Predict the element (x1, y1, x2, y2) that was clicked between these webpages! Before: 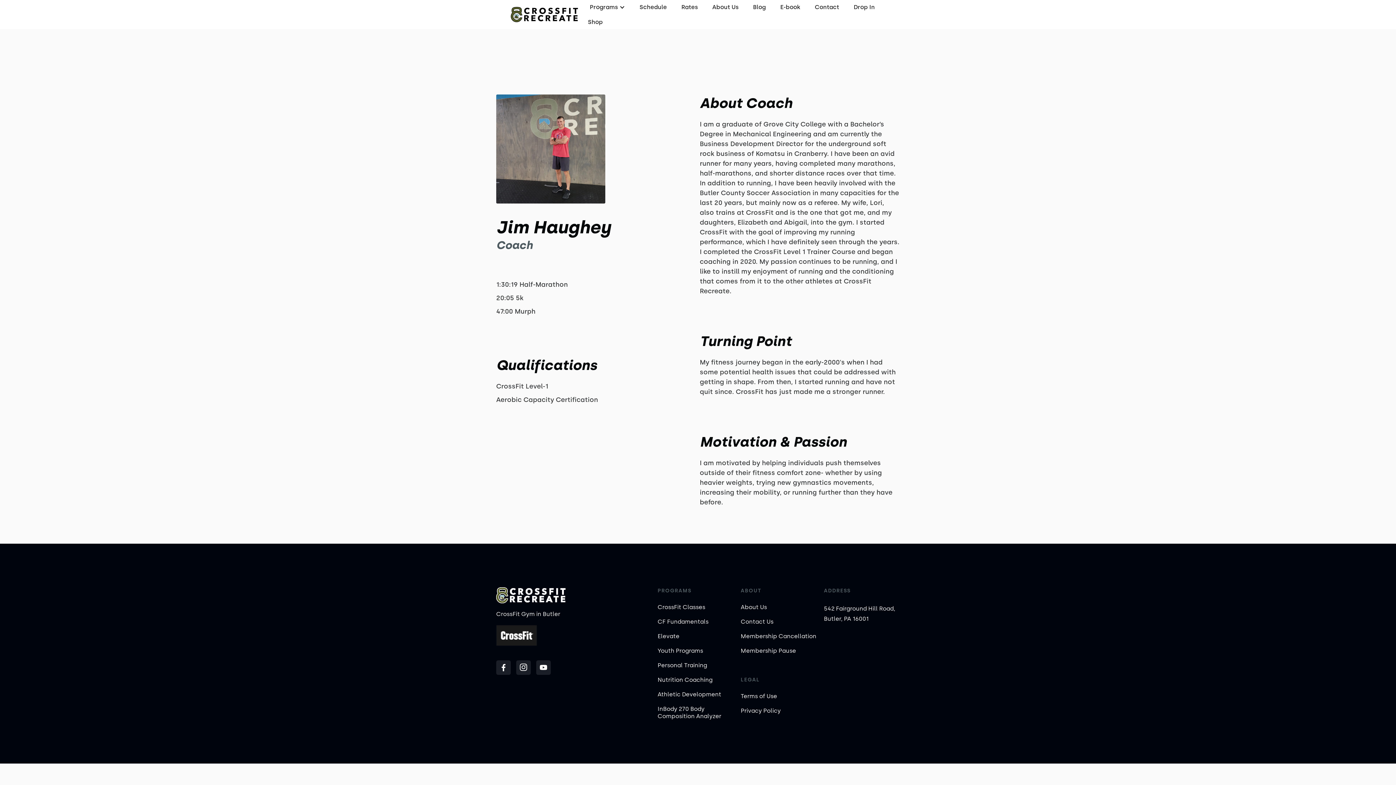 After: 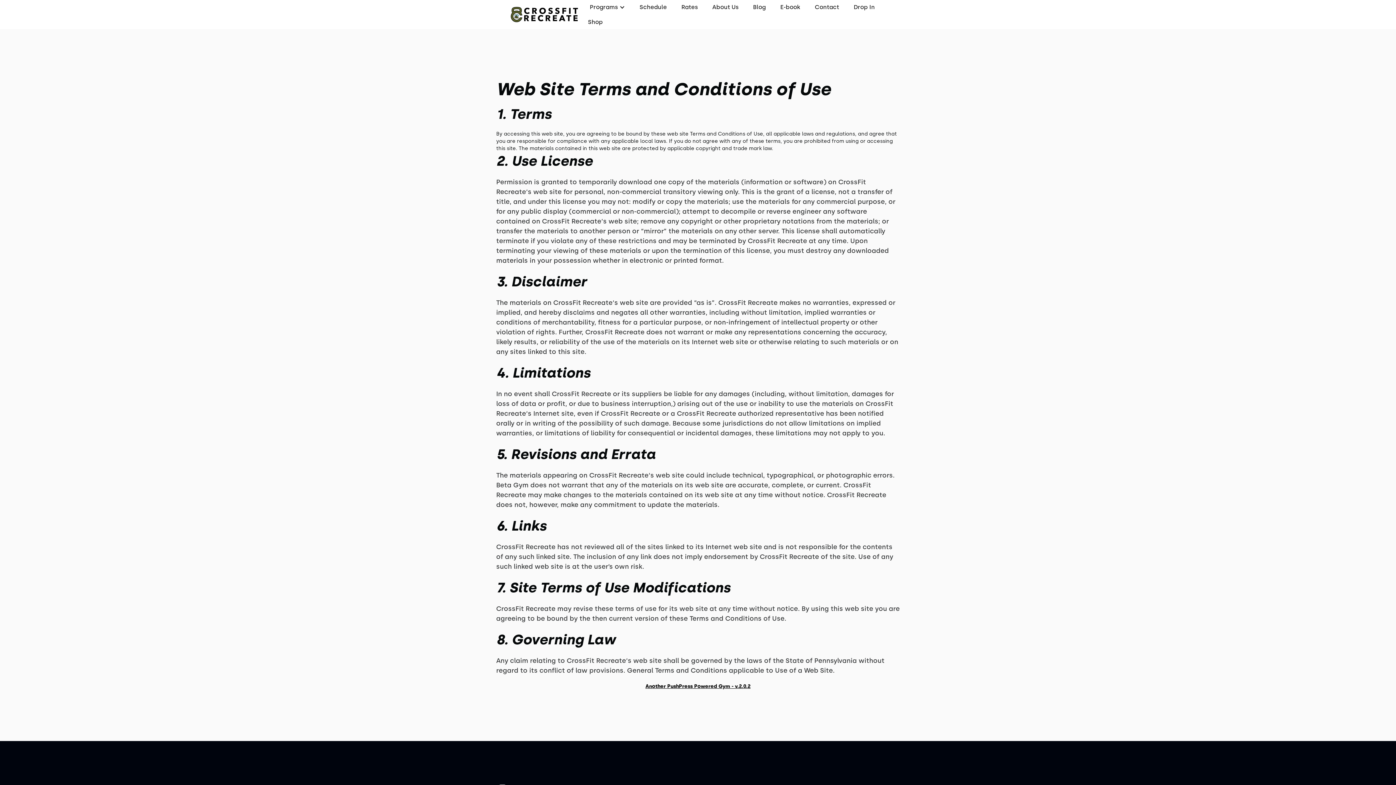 Action: label: Terms of Use bbox: (740, 693, 816, 700)